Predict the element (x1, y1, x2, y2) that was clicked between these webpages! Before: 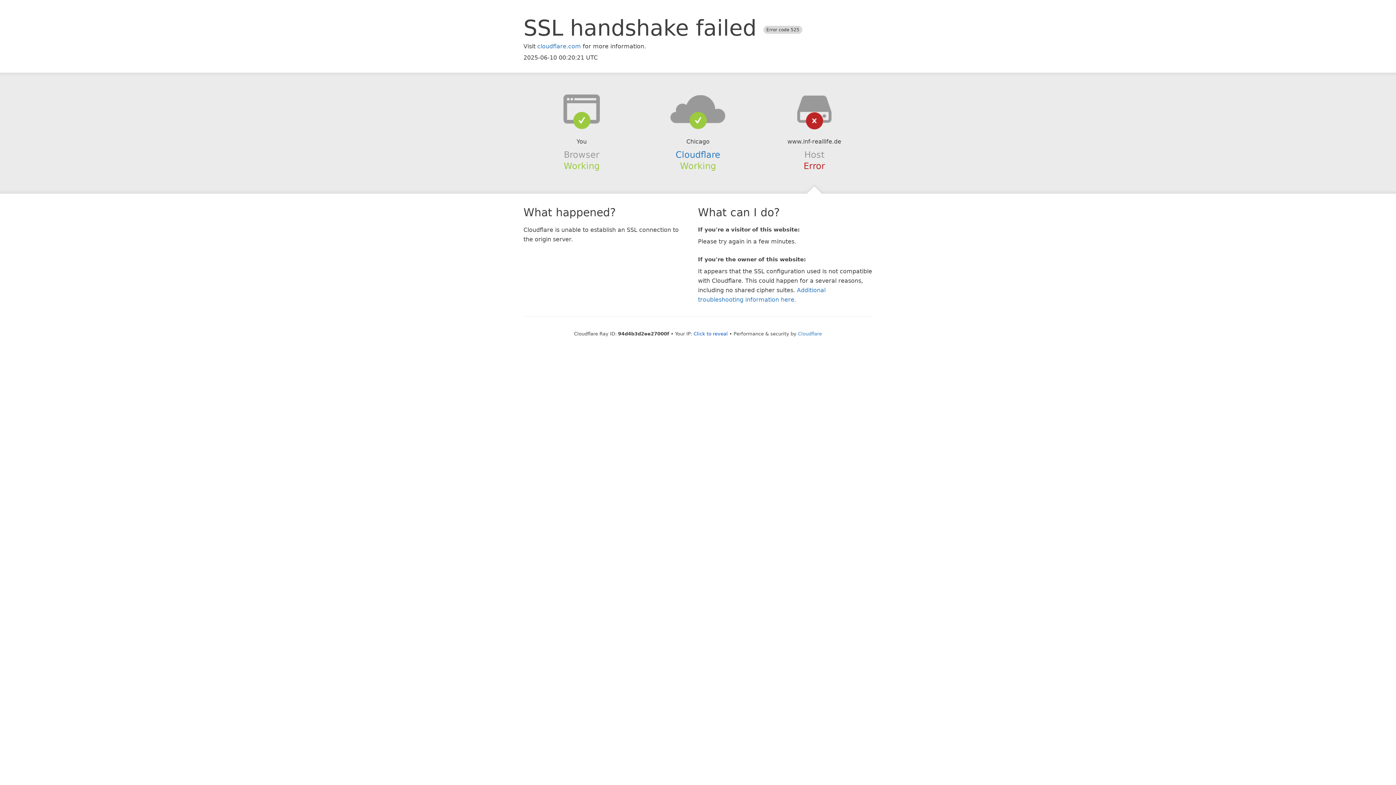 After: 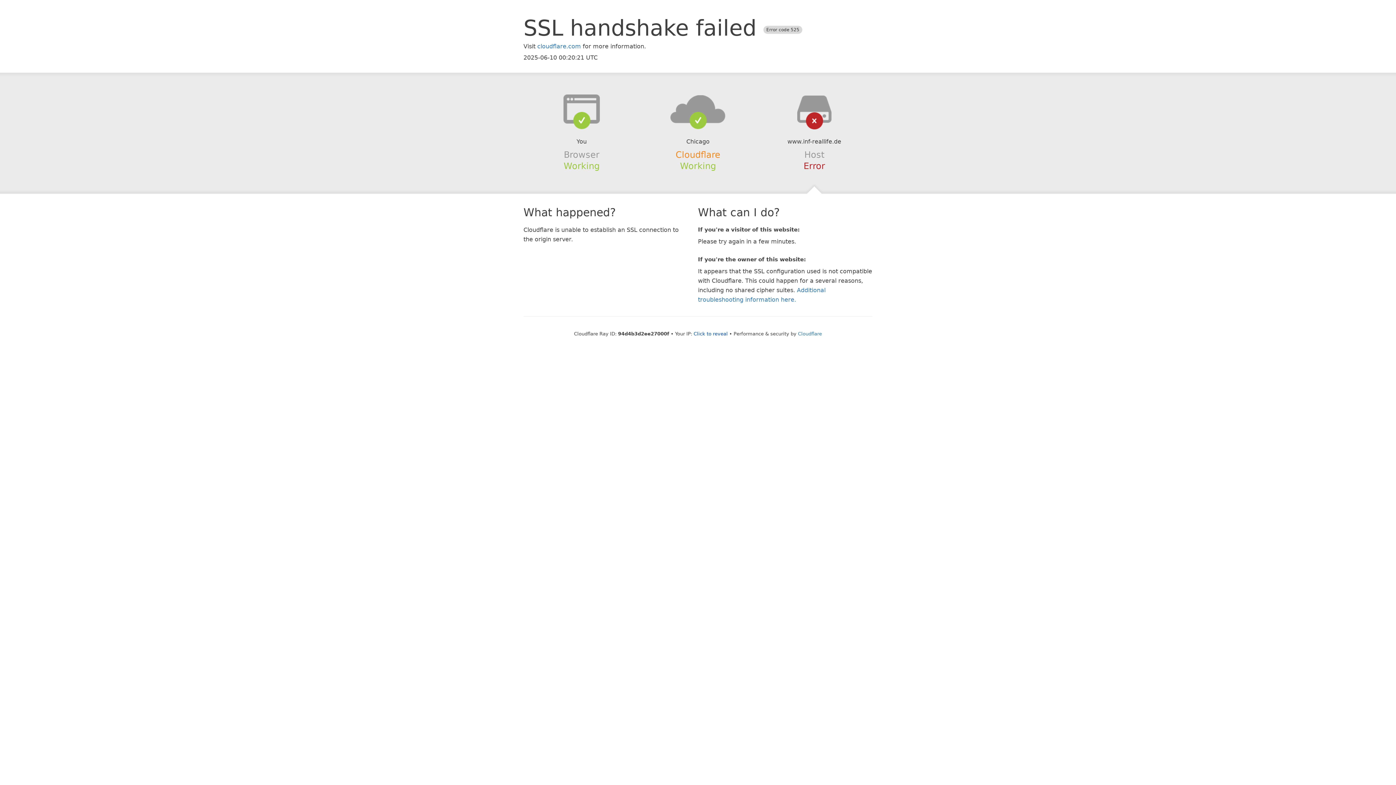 Action: bbox: (675, 149, 720, 159) label: Cloudflare